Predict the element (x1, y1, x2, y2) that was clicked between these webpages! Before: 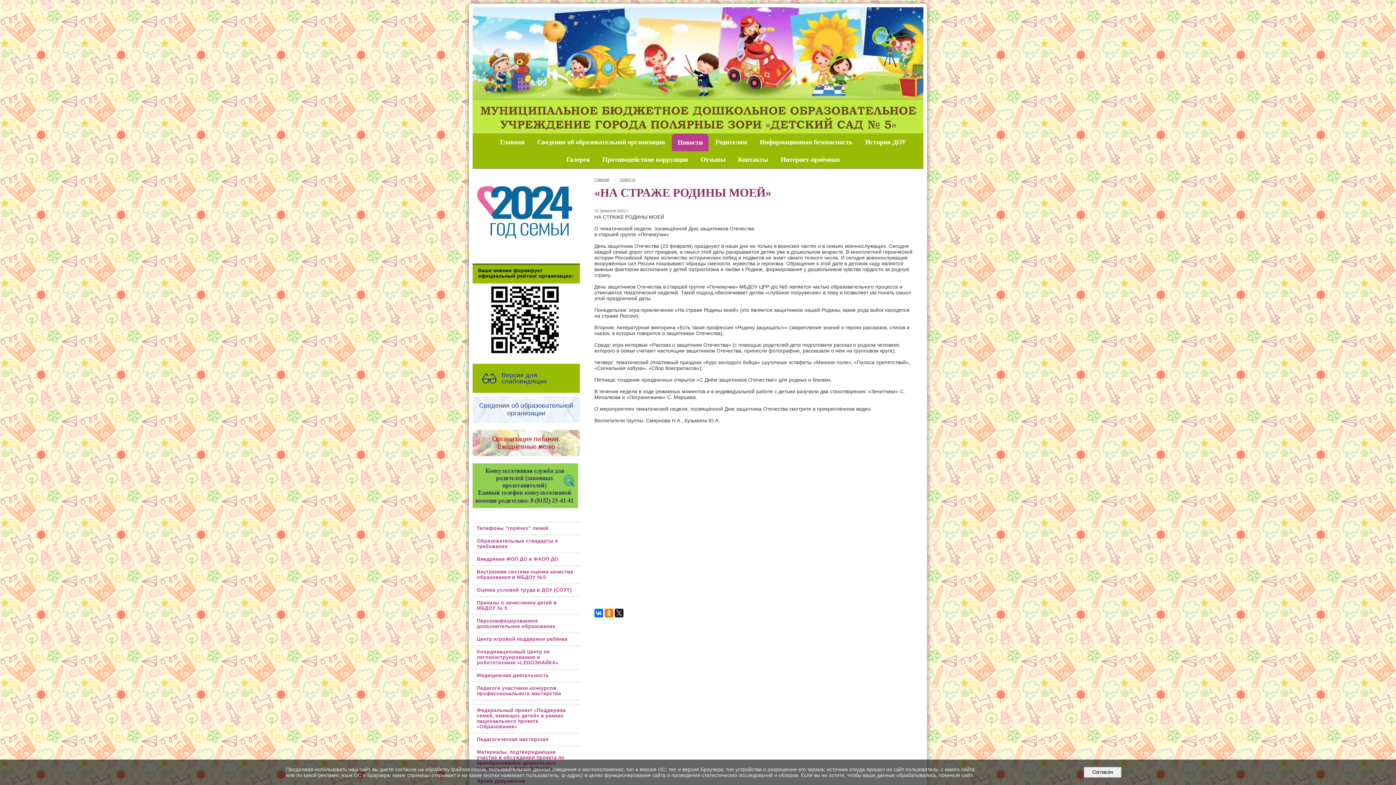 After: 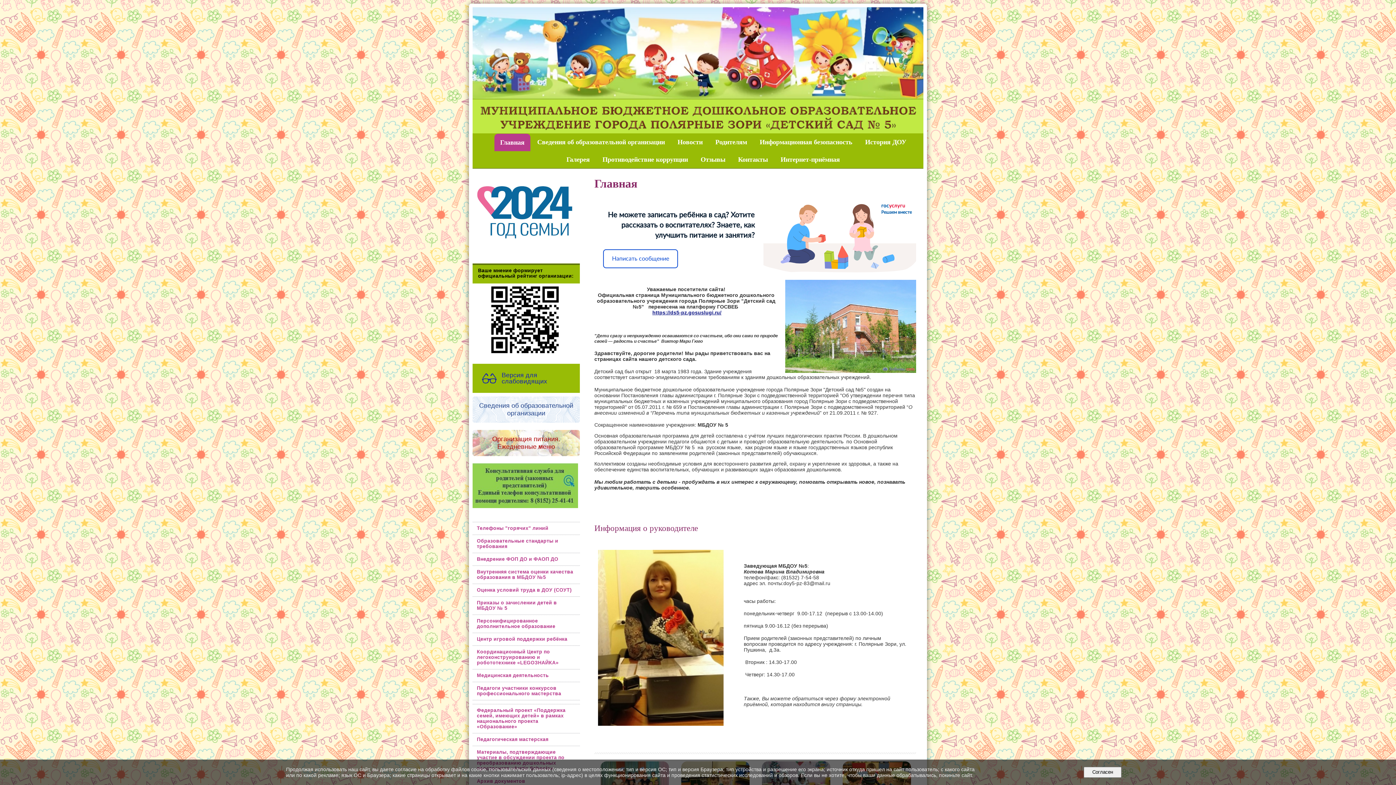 Action: label: Главная bbox: (494, 133, 530, 150)